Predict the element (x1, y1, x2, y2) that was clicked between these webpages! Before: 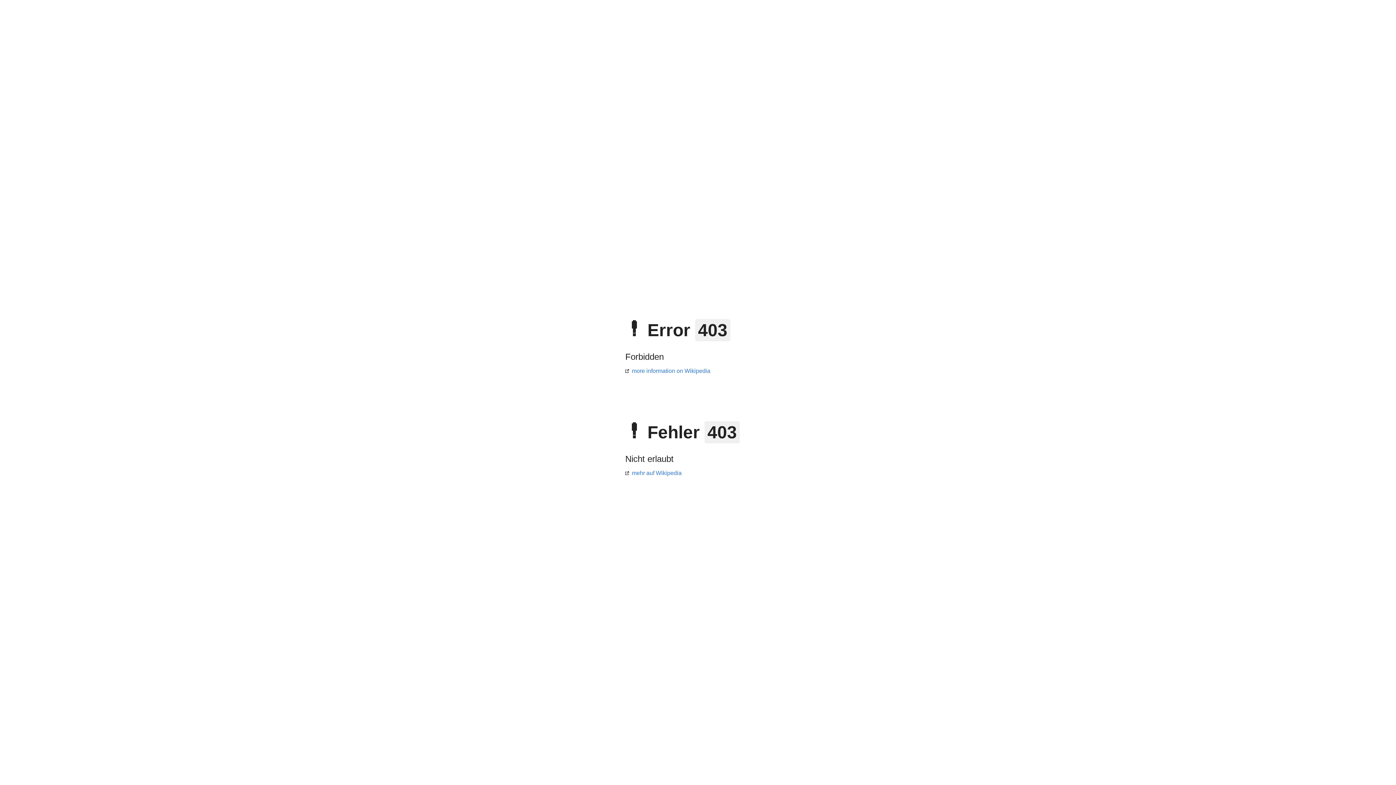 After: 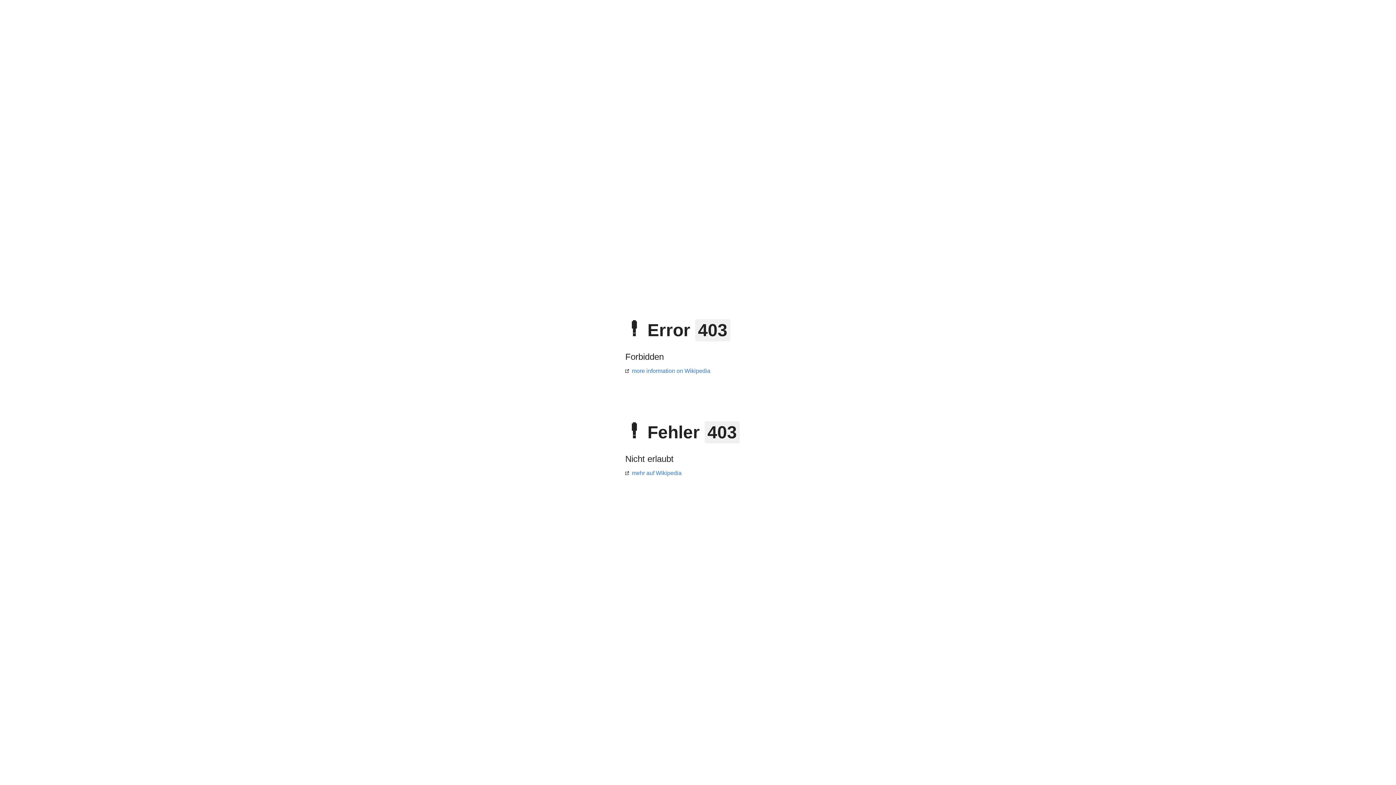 Action: label: mehr auf Wikipedia bbox: (625, 470, 681, 476)